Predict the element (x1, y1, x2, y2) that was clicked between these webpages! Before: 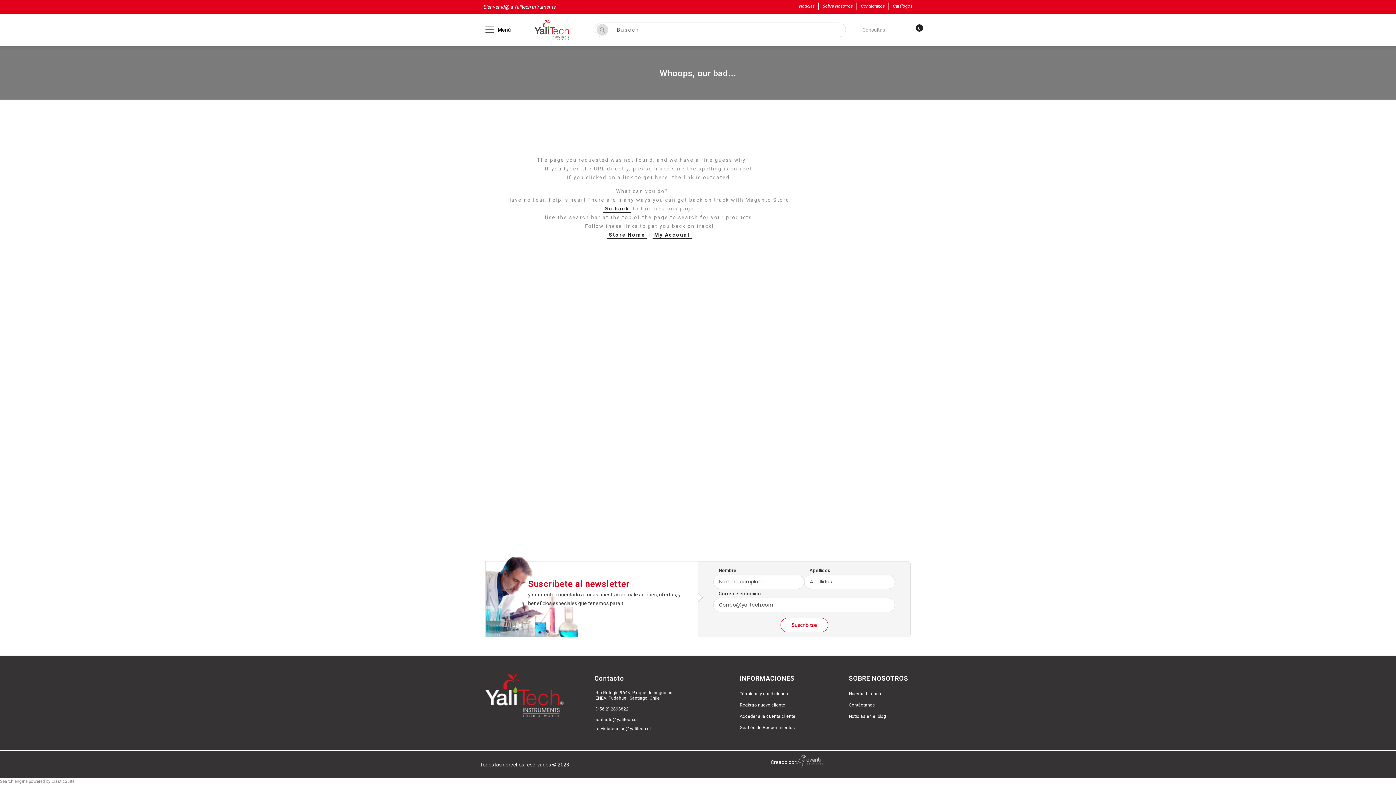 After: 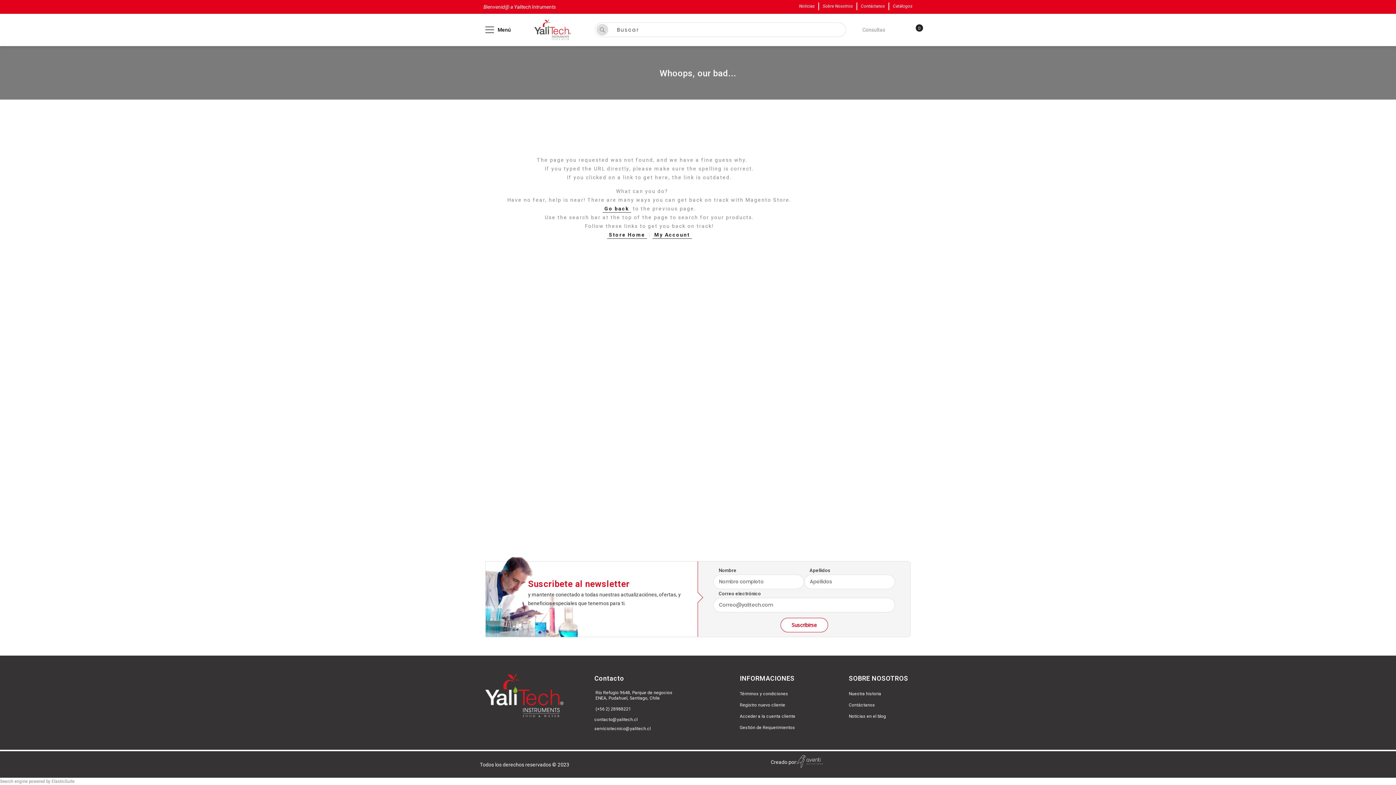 Action: bbox: (706, 759, 707, 765) label:  